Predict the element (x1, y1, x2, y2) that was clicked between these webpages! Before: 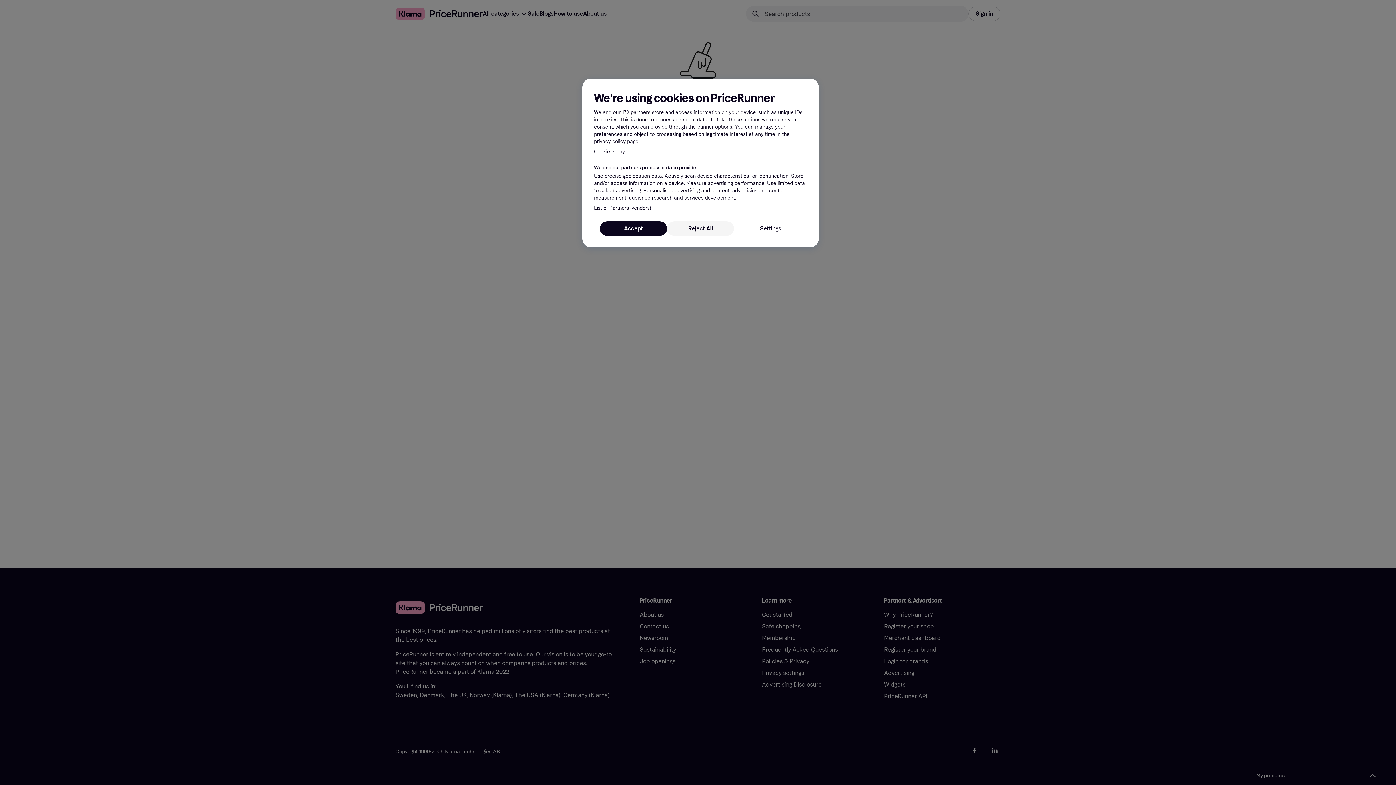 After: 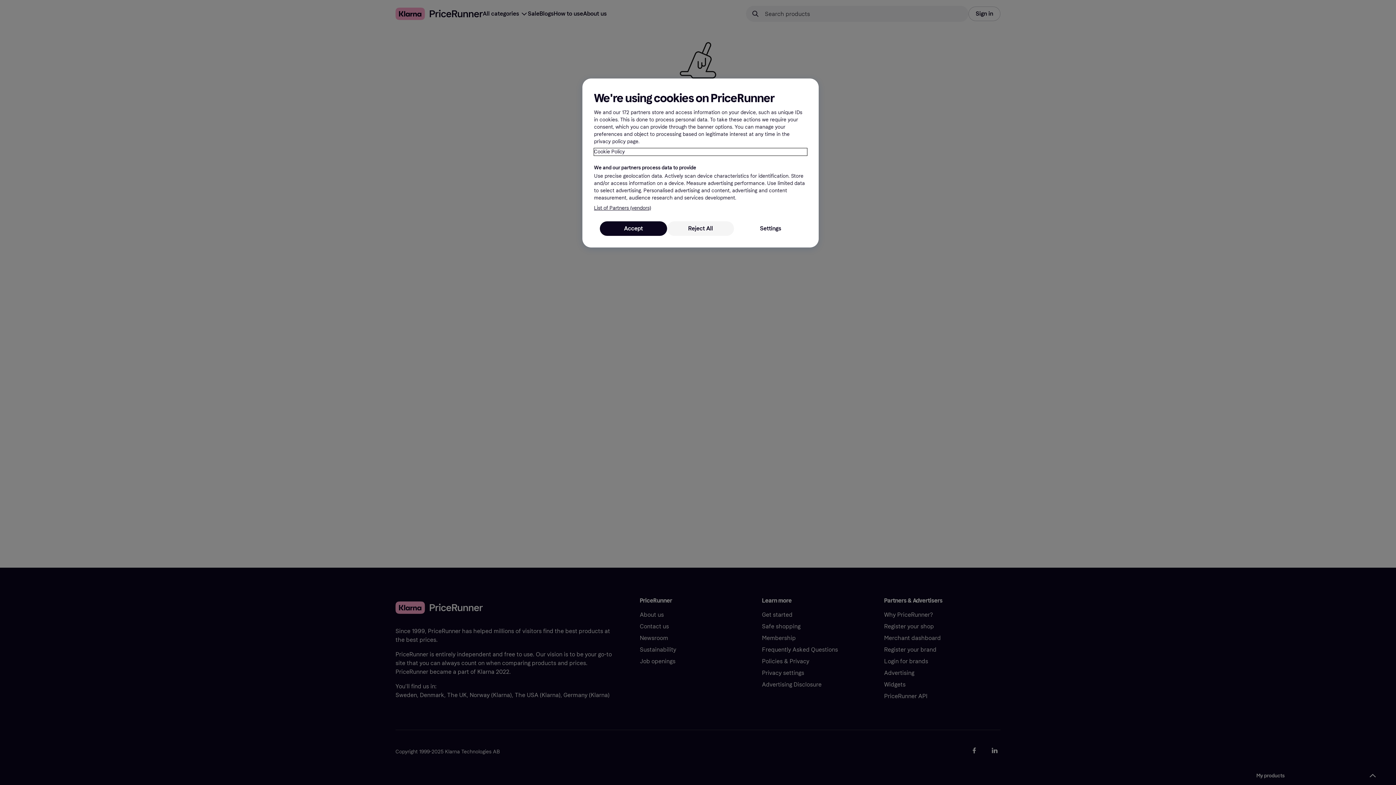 Action: label: More information about your privacy, opens in a new tab bbox: (594, 148, 807, 155)